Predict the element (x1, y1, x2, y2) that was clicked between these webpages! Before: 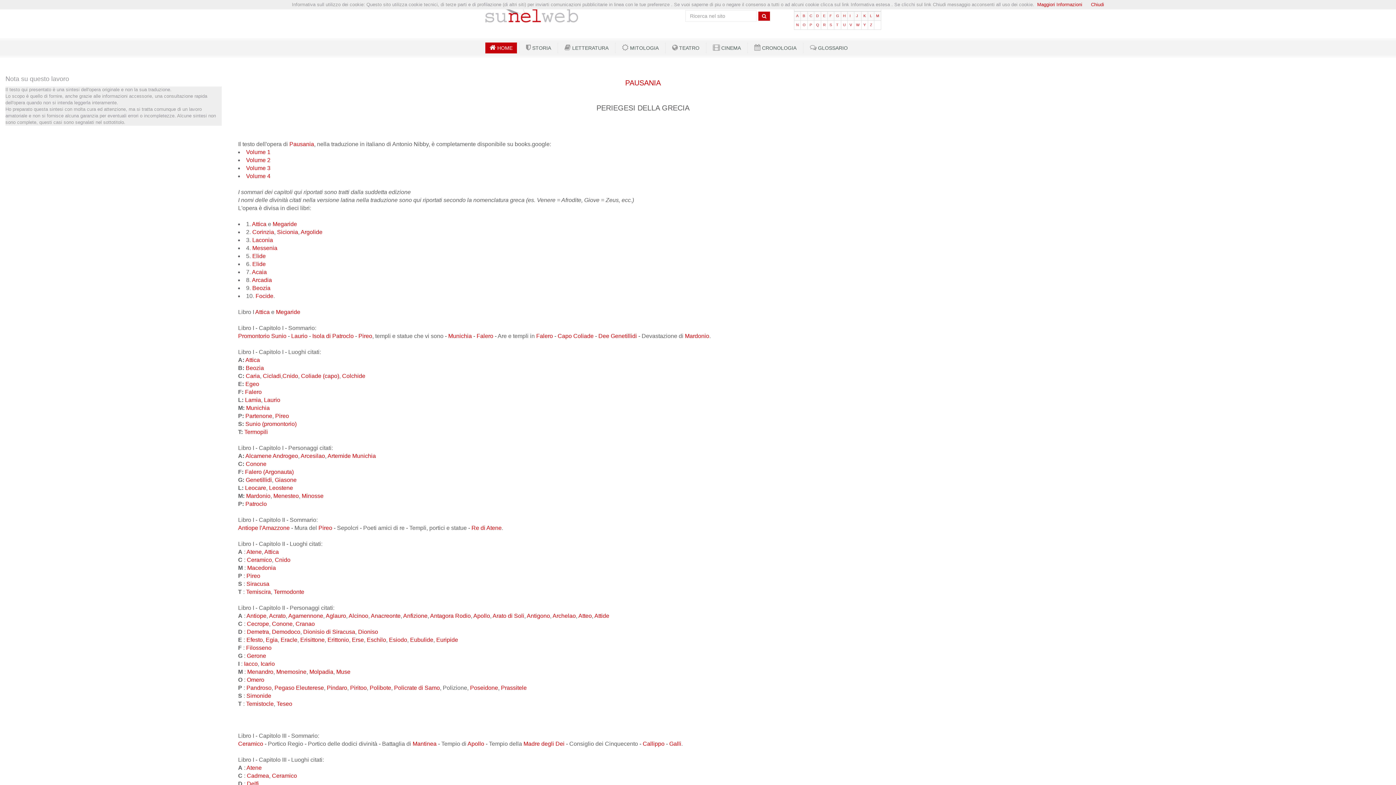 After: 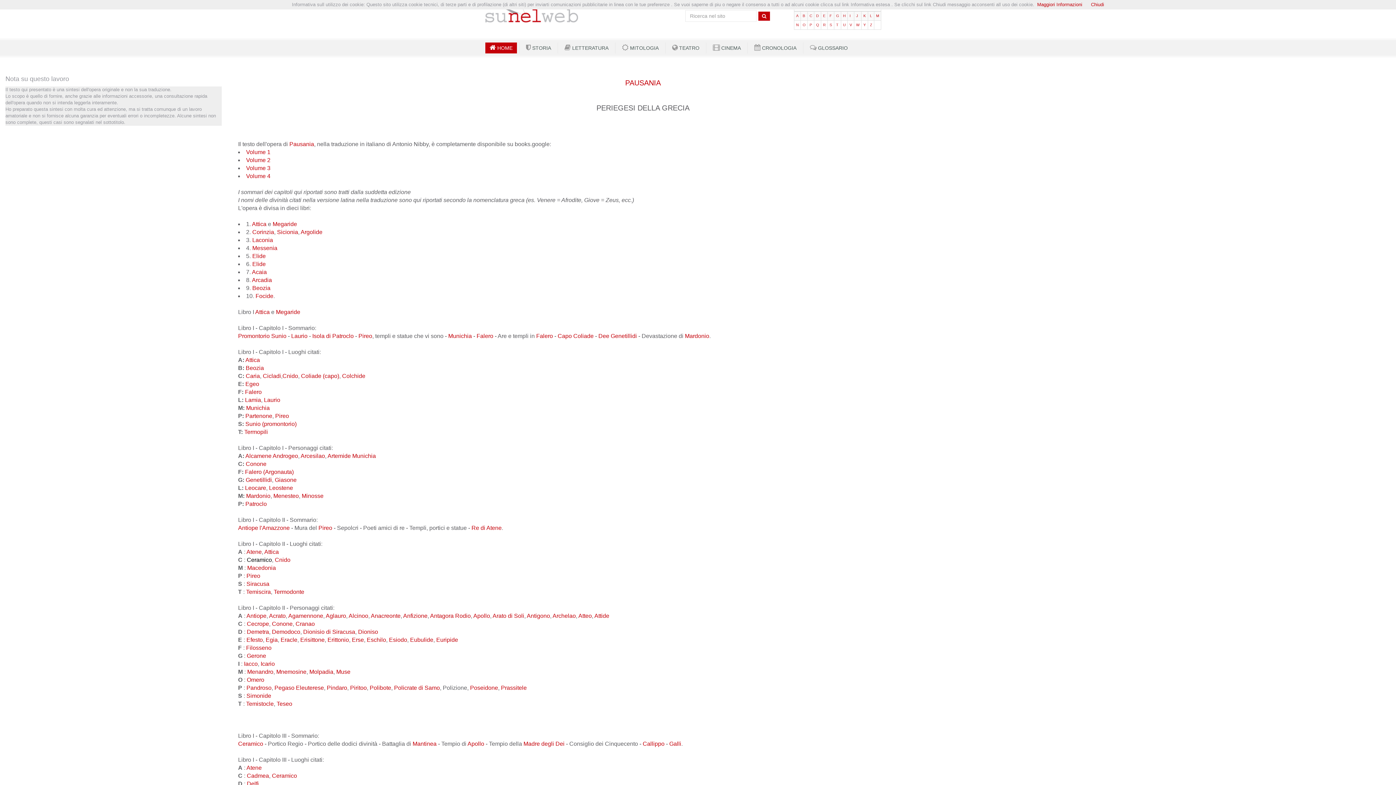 Action: bbox: (246, 557, 271, 563) label: Ceramico